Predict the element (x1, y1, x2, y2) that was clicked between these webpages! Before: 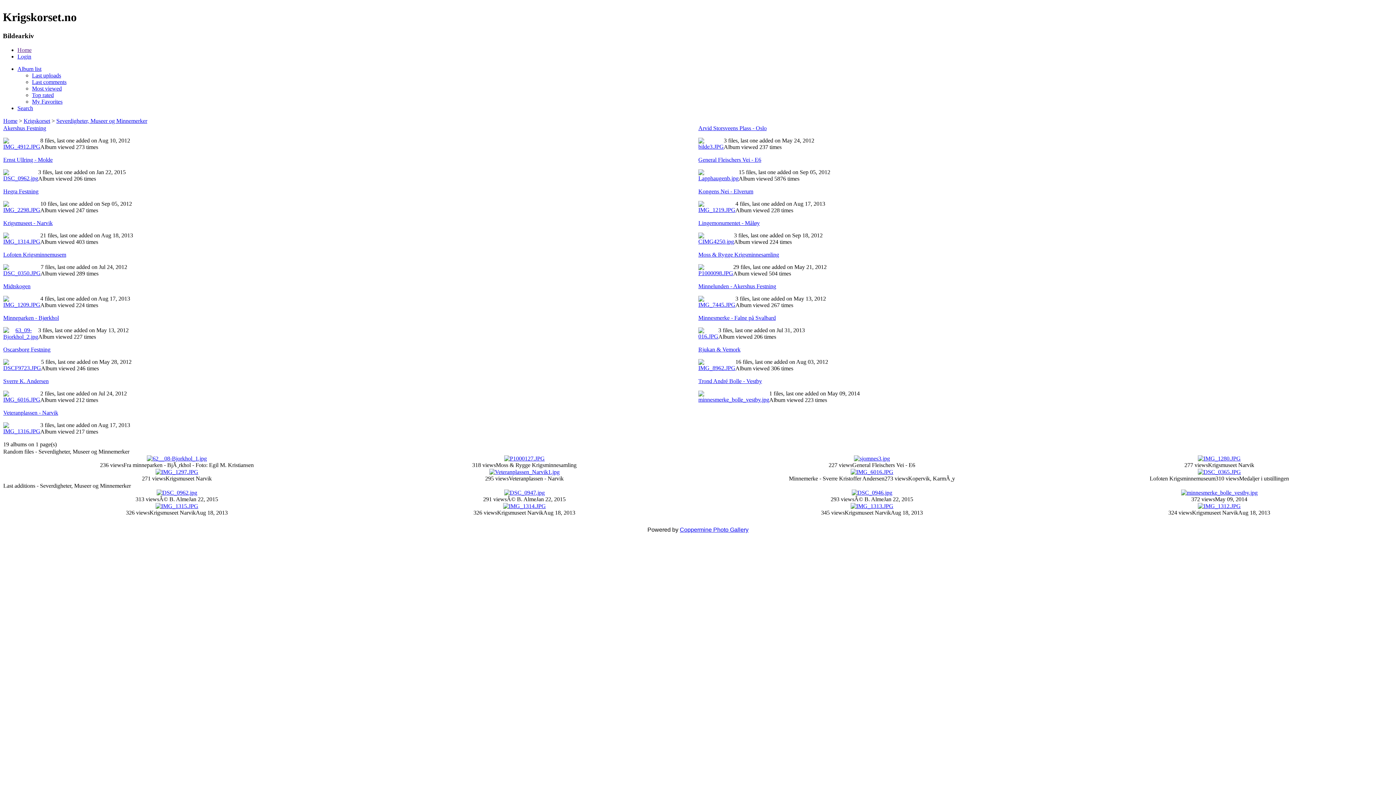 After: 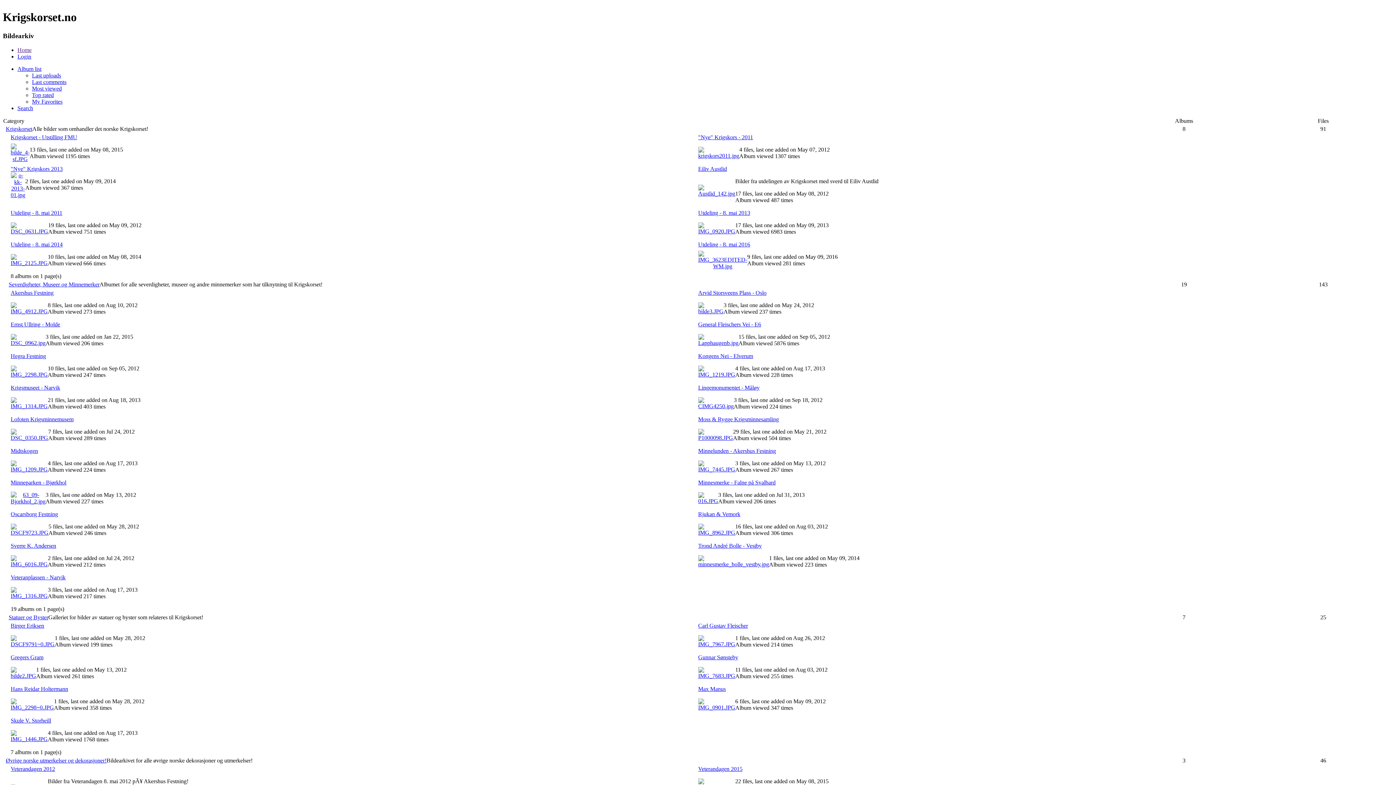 Action: bbox: (698, 156, 761, 162) label: General Fleischers Vei - E6